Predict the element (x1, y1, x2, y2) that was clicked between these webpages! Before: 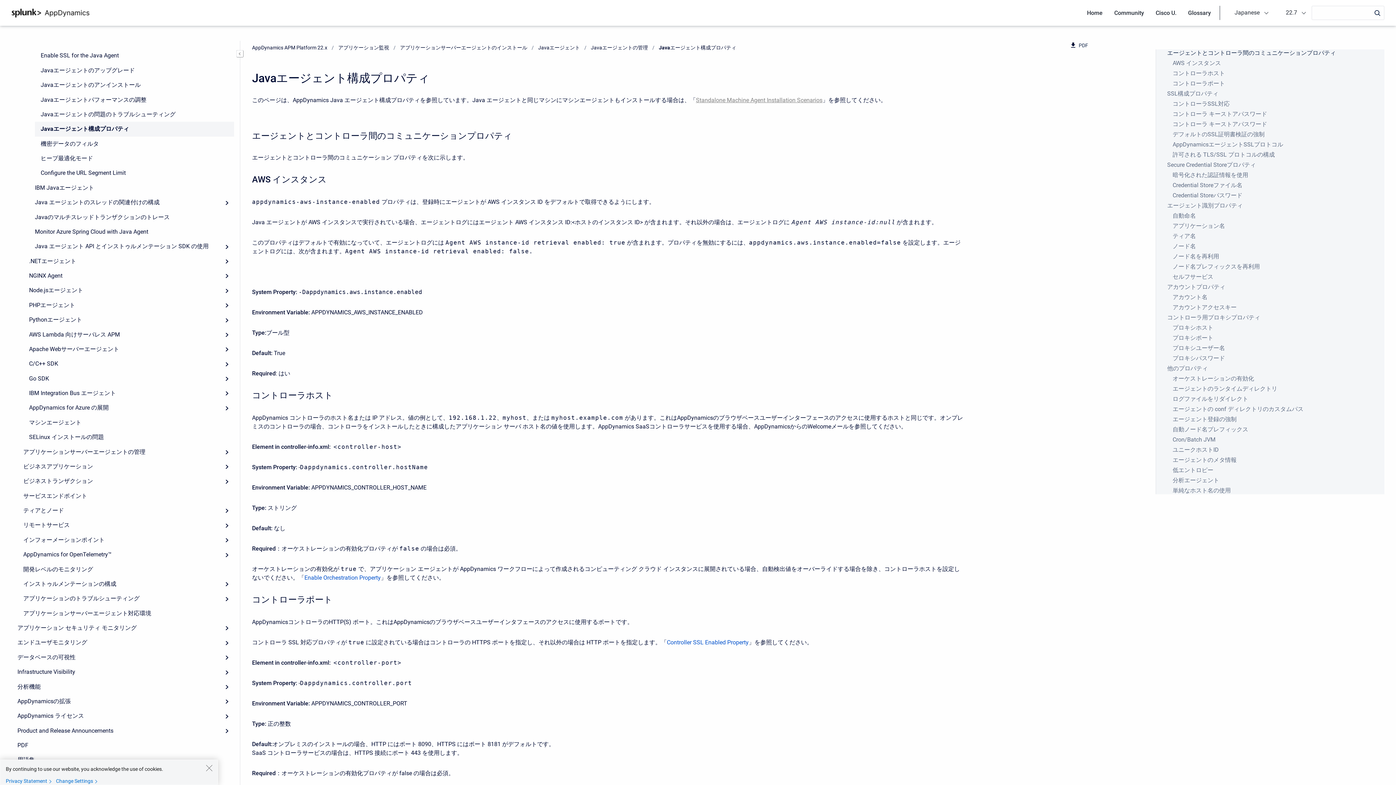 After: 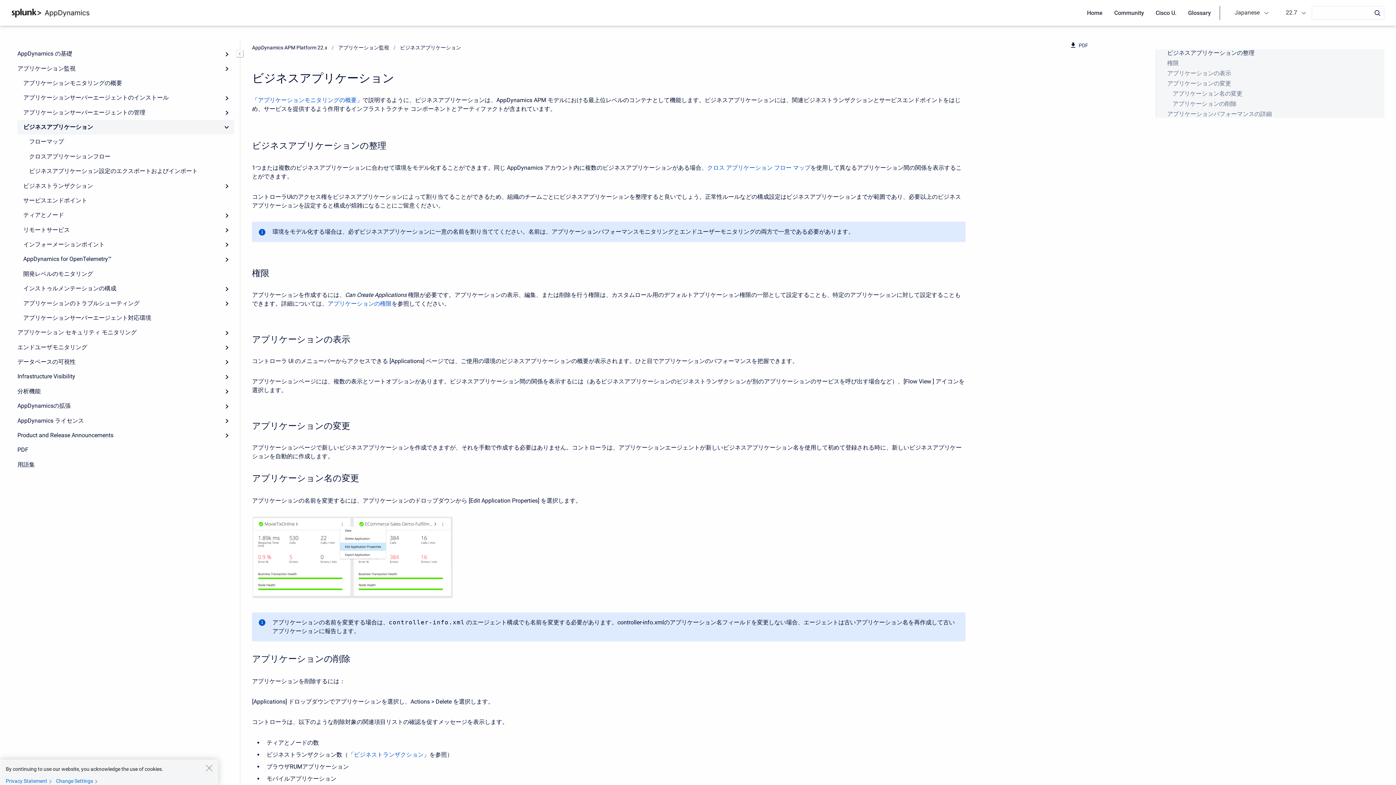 Action: bbox: (17, 459, 234, 474) label: ビジネスアプリケーション